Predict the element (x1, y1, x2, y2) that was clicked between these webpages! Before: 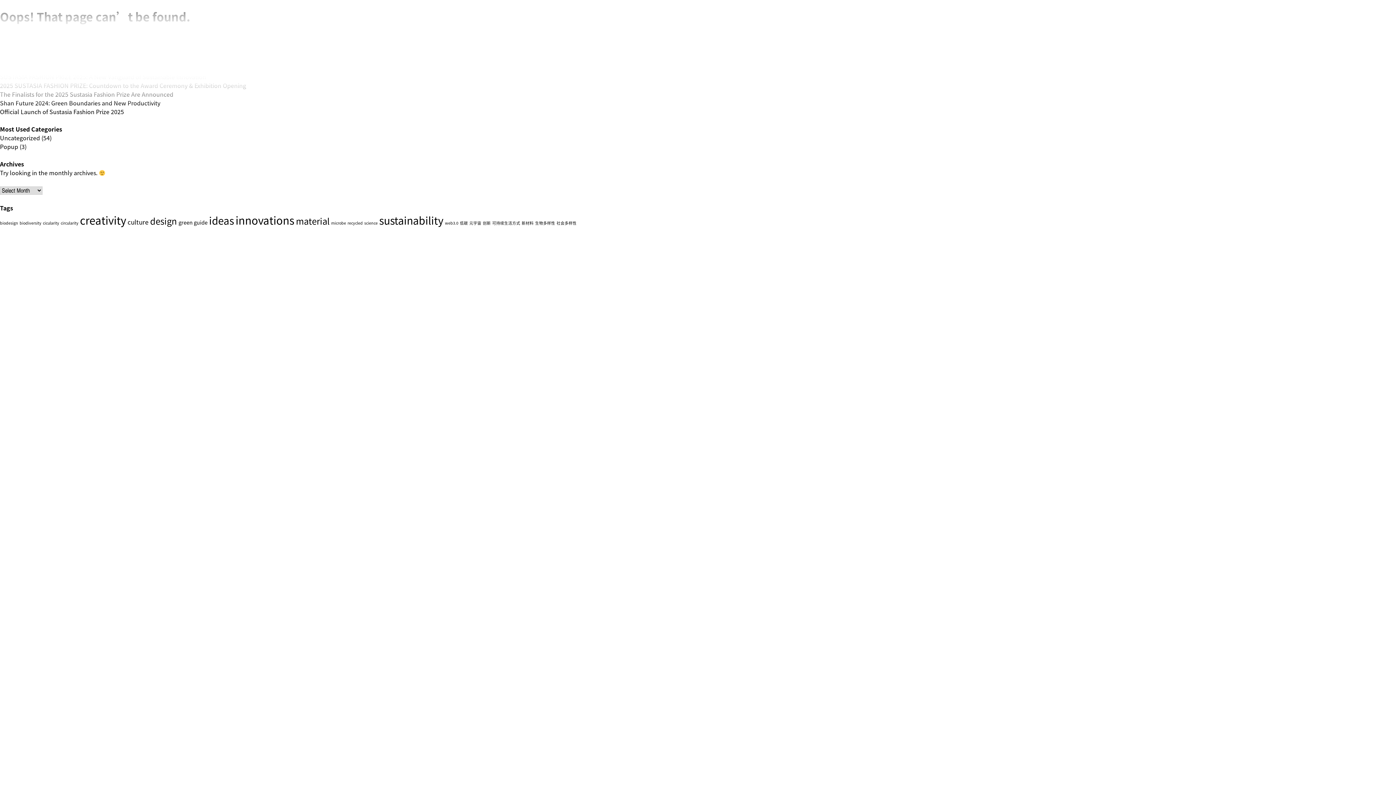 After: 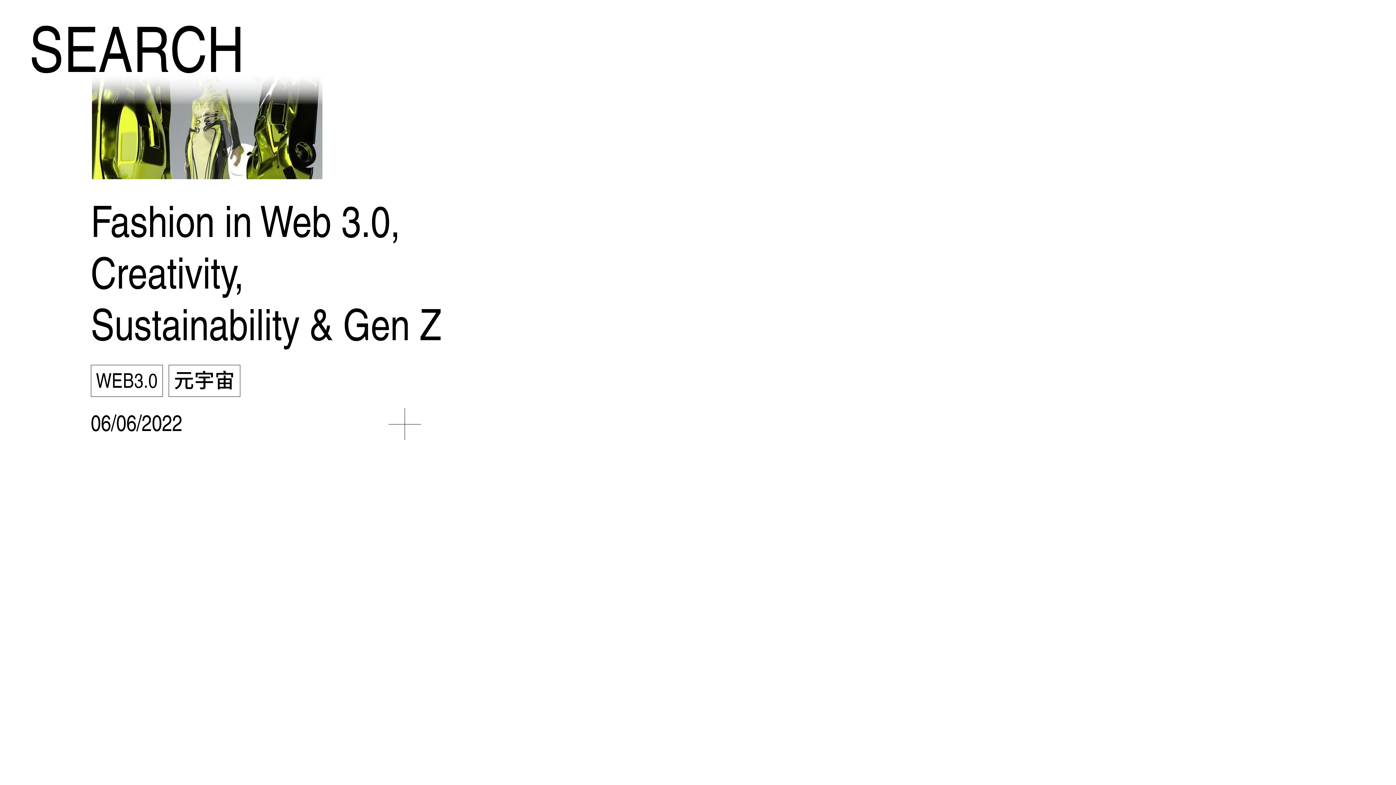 Action: bbox: (469, 220, 481, 225) label: 元宇宙 (1 item)